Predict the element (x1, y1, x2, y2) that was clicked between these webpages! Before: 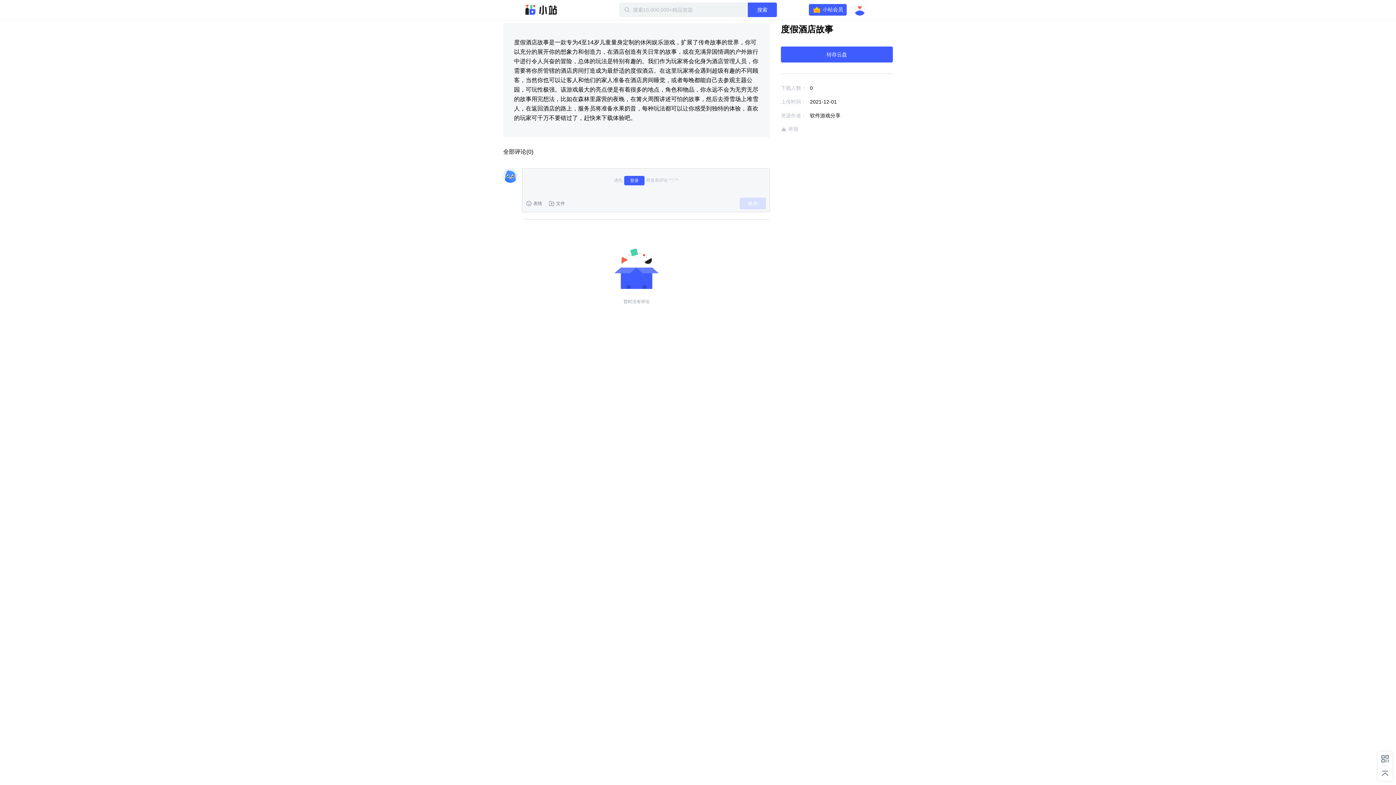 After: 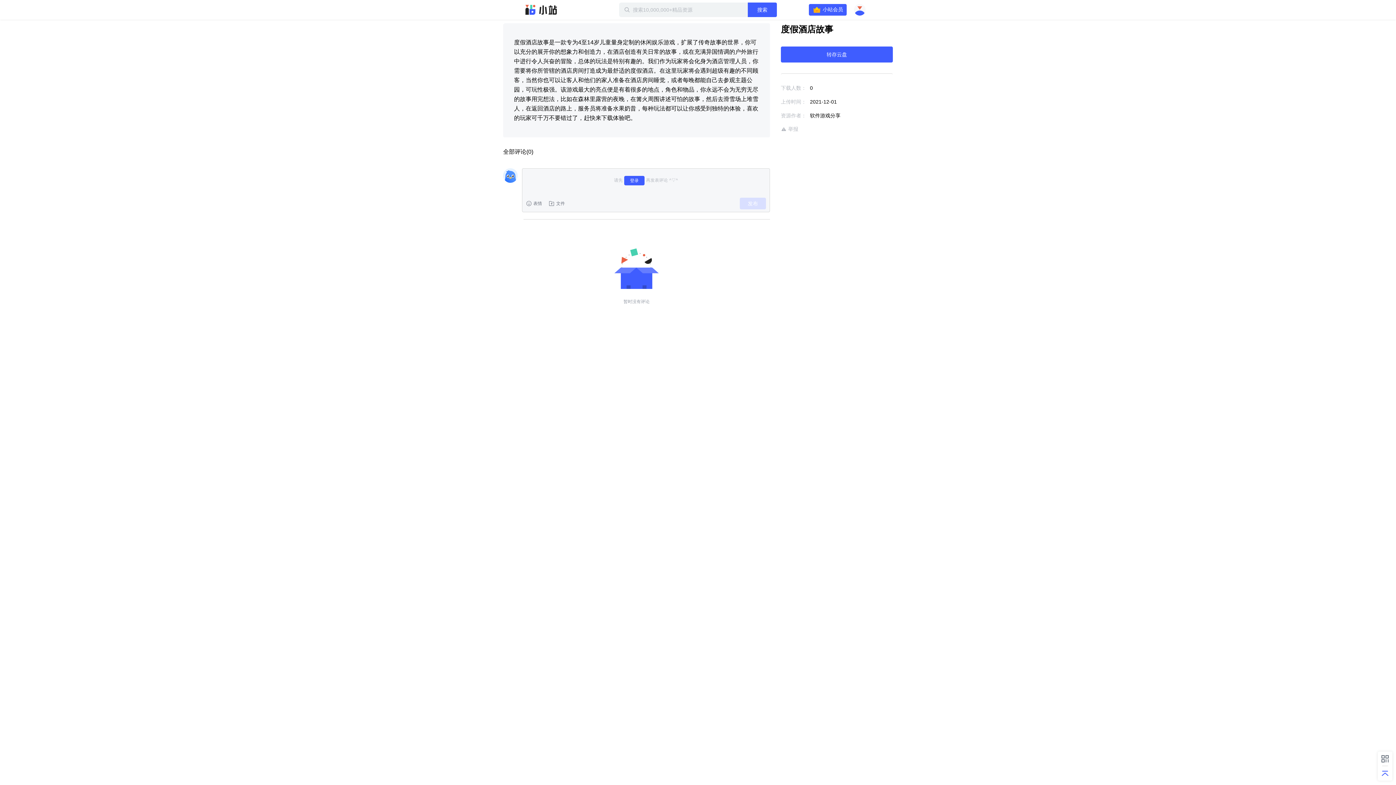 Action: bbox: (1381, 769, 1389, 778)